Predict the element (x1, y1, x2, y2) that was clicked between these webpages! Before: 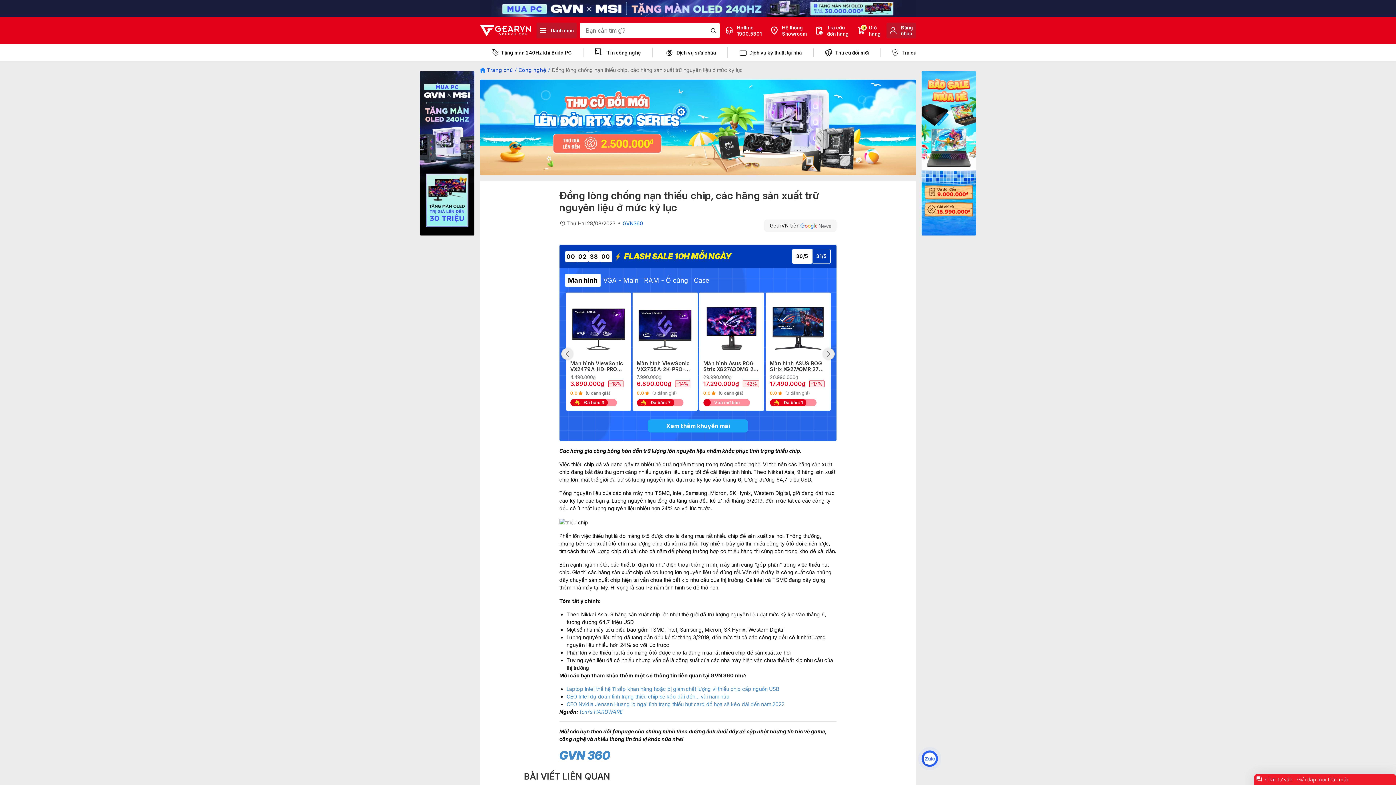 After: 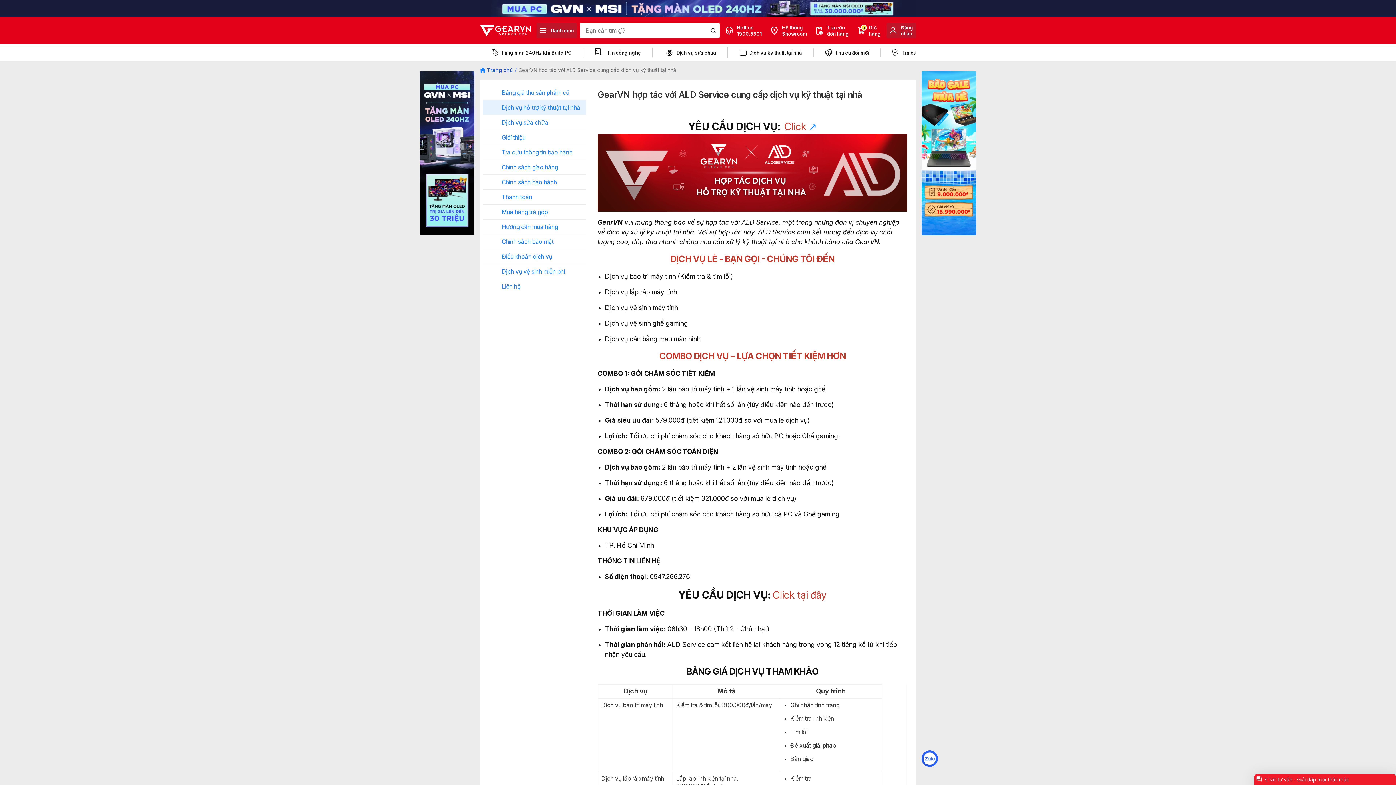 Action: bbox: (728, 46, 813, 59) label: Dịch vụ kỹ thuật tại nhà